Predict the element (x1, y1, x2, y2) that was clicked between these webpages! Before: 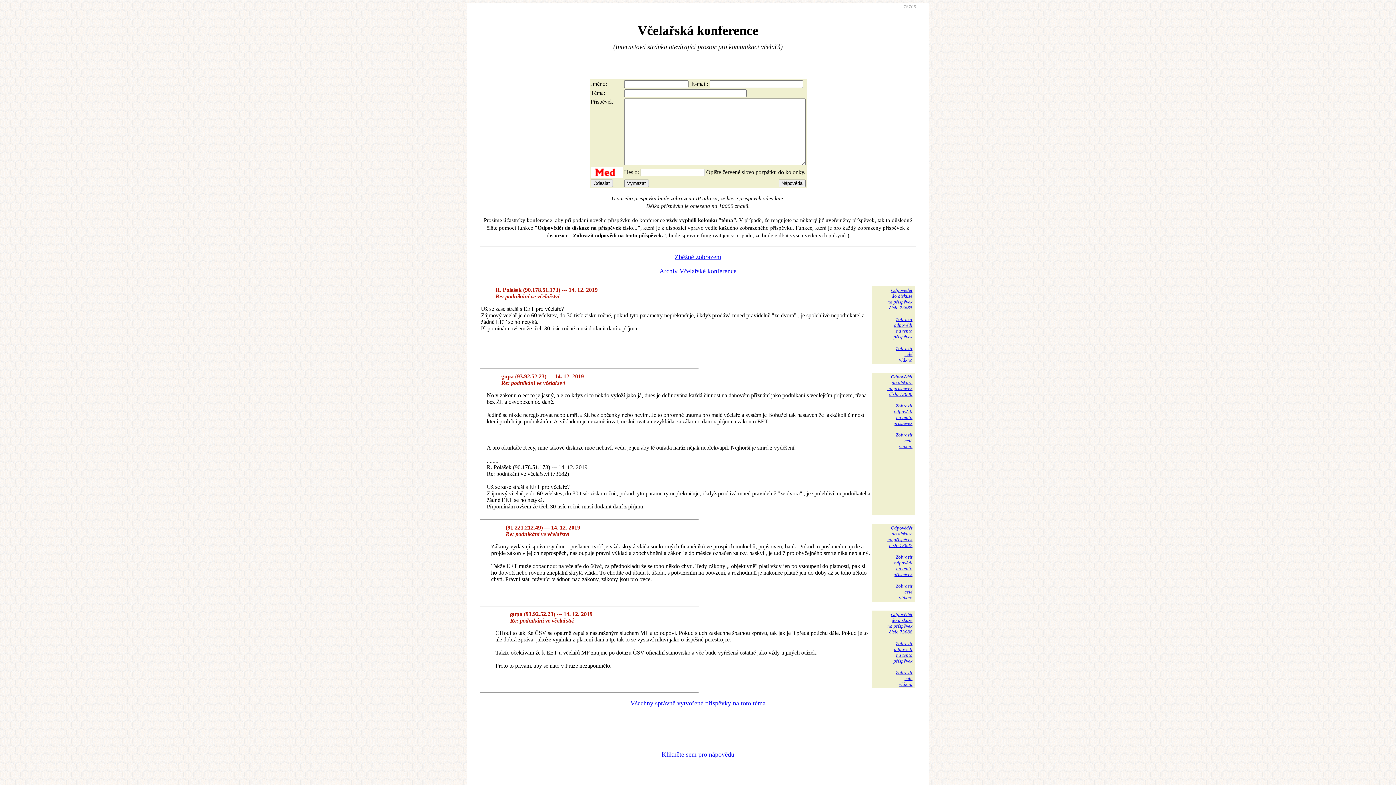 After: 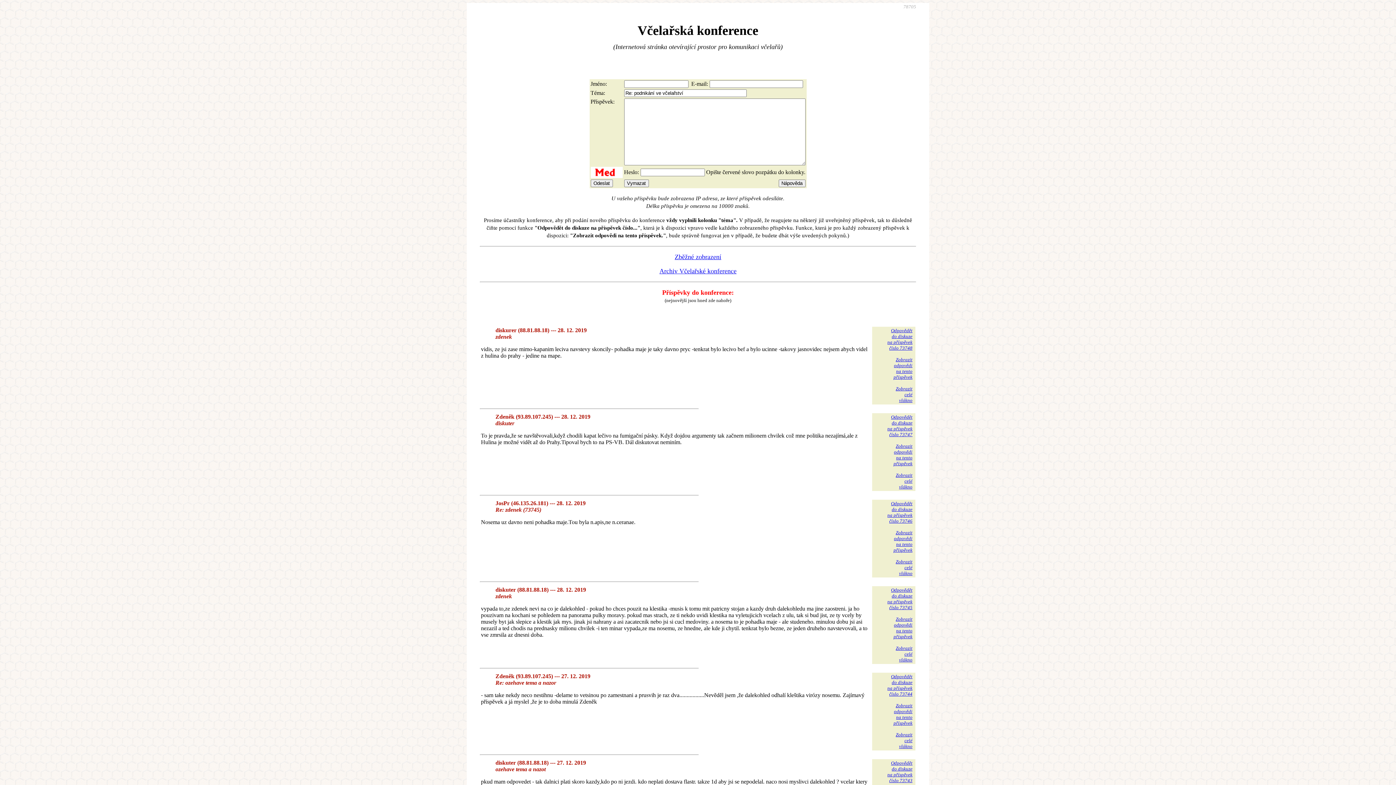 Action: bbox: (887, 612, 912, 634) label: Odpovědět
do diskuze
na příspěvek
číslo 73688